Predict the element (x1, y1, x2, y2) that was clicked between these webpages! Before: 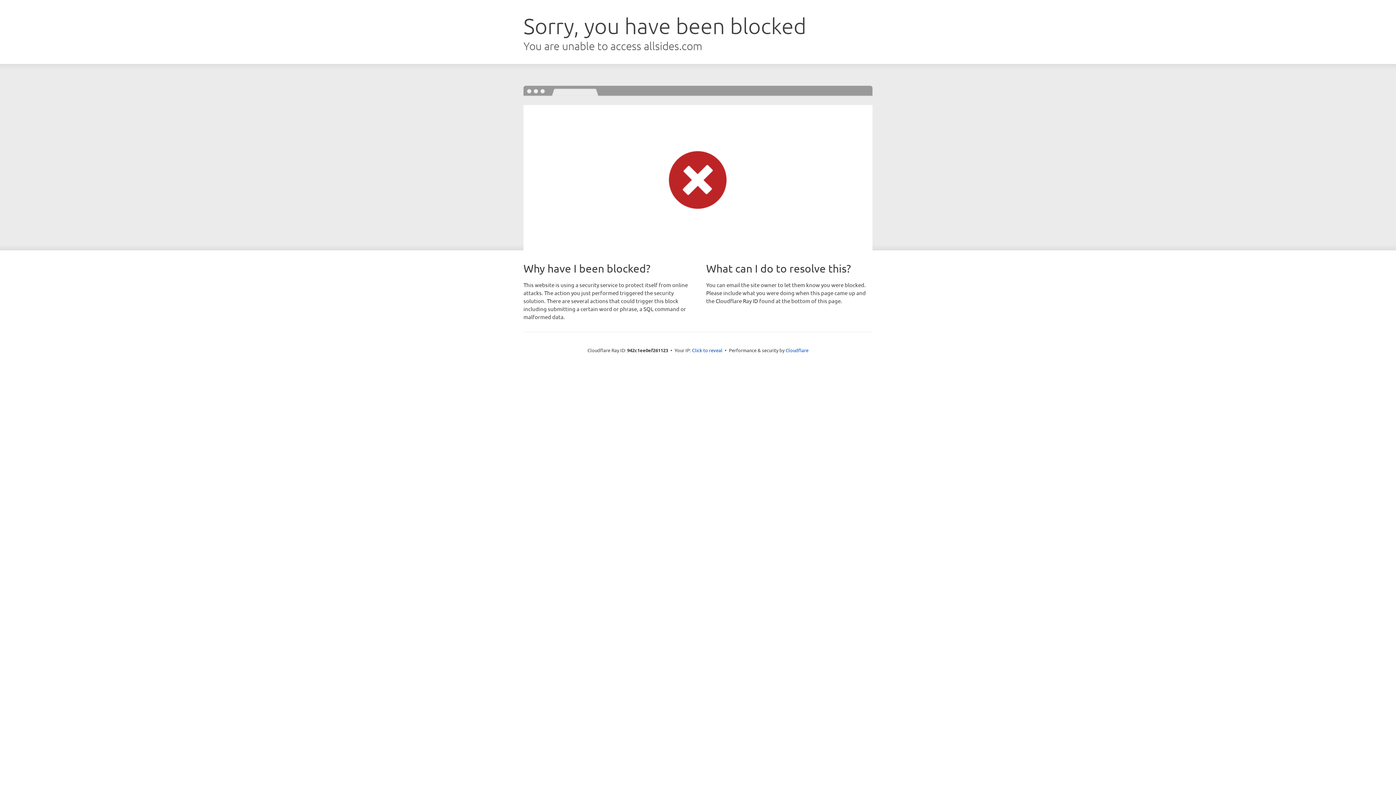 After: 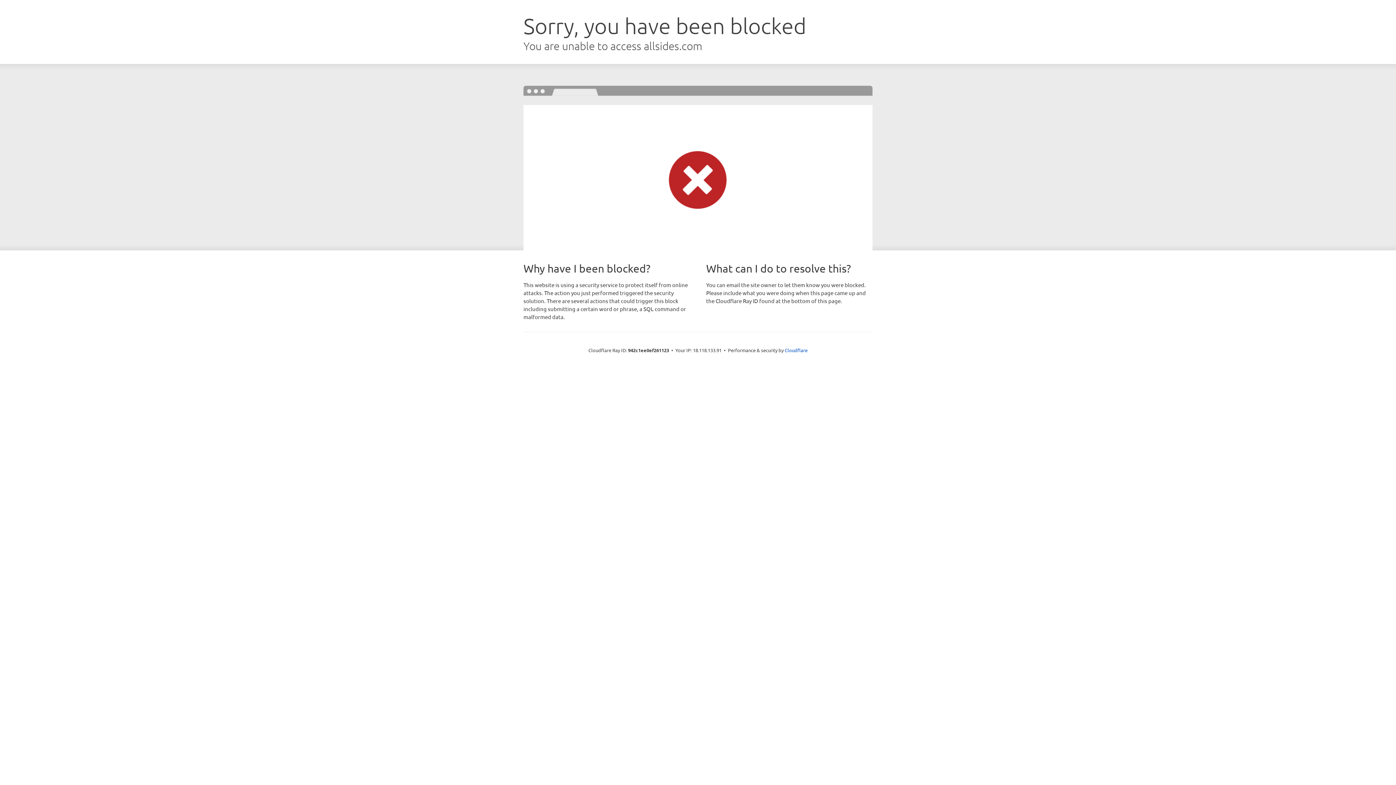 Action: bbox: (692, 346, 722, 353) label: Click to reveal